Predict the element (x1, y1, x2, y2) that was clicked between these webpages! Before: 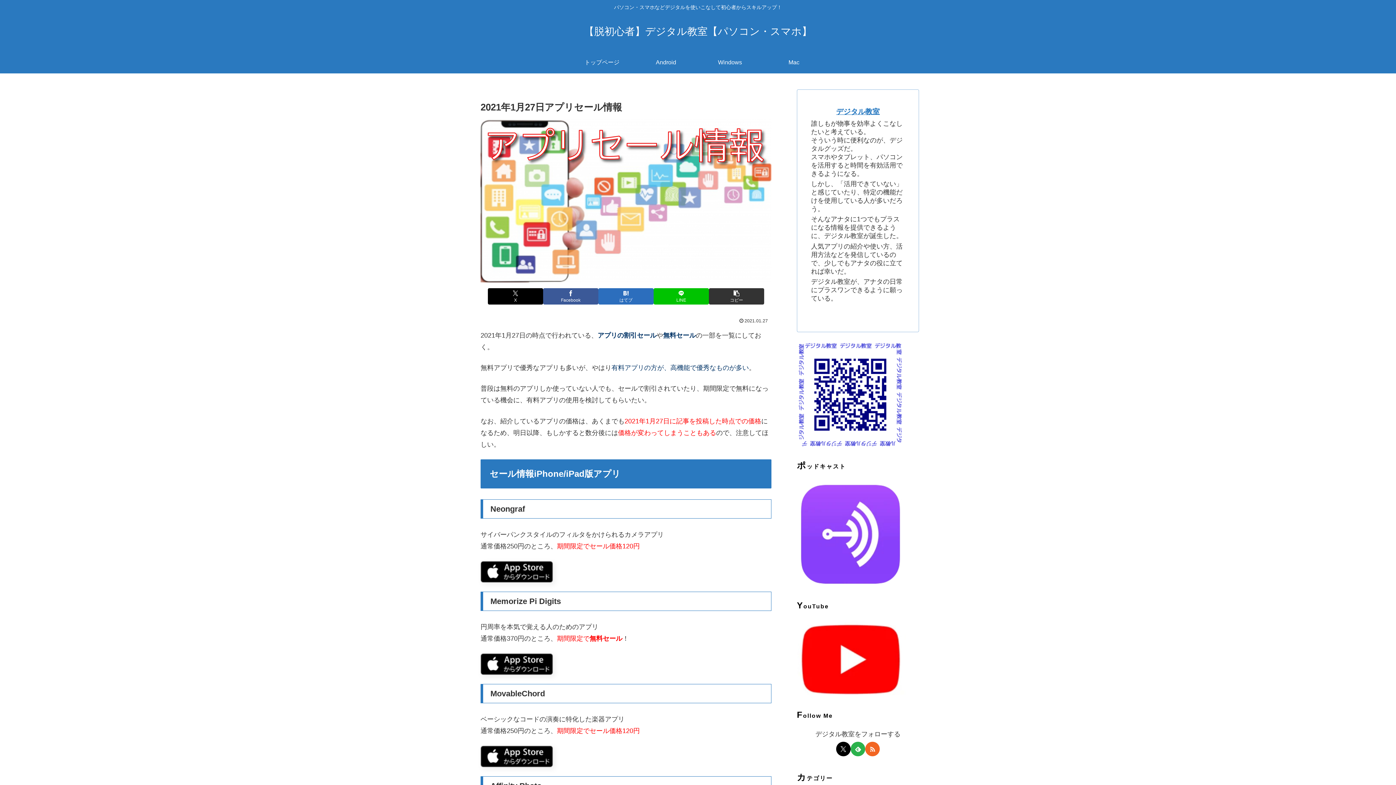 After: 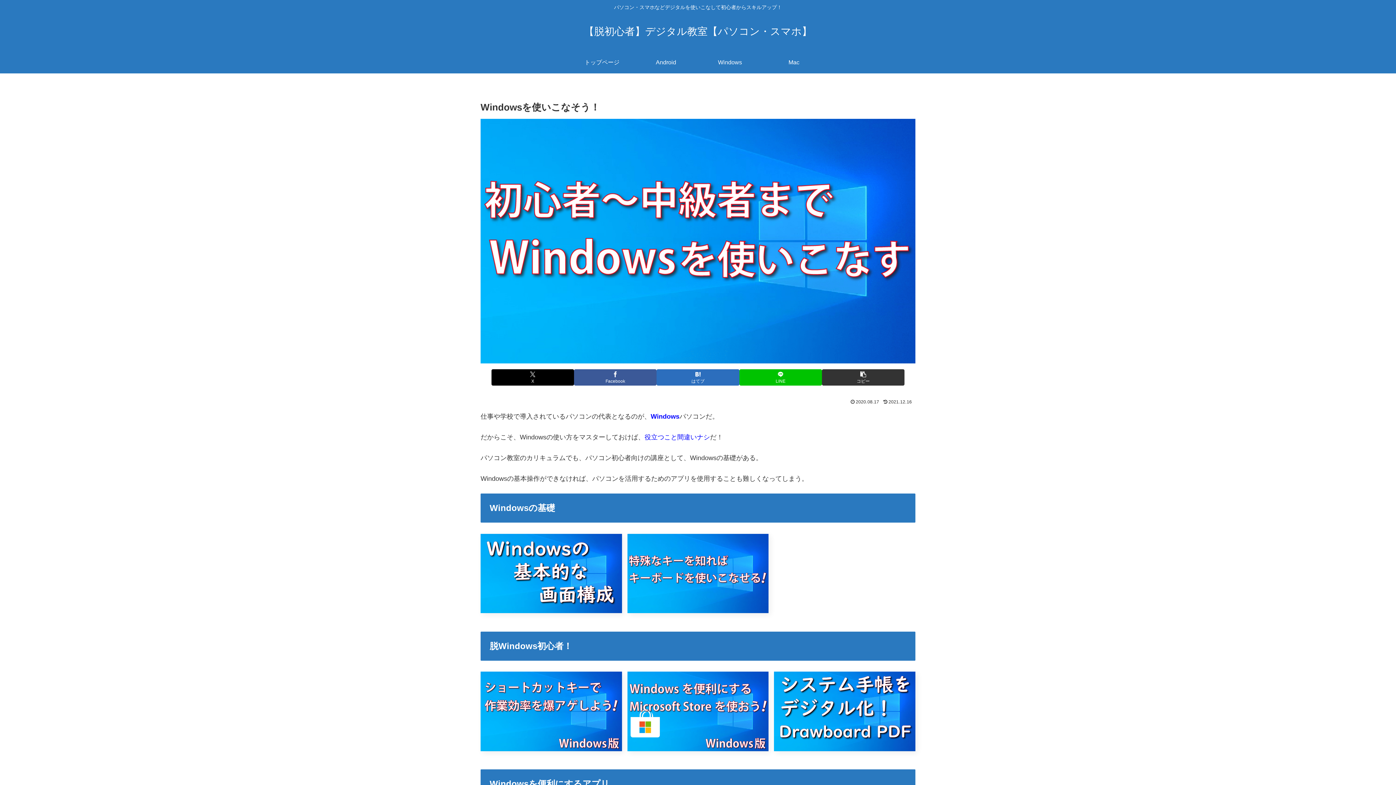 Action: label: Windows bbox: (698, 51, 762, 73)